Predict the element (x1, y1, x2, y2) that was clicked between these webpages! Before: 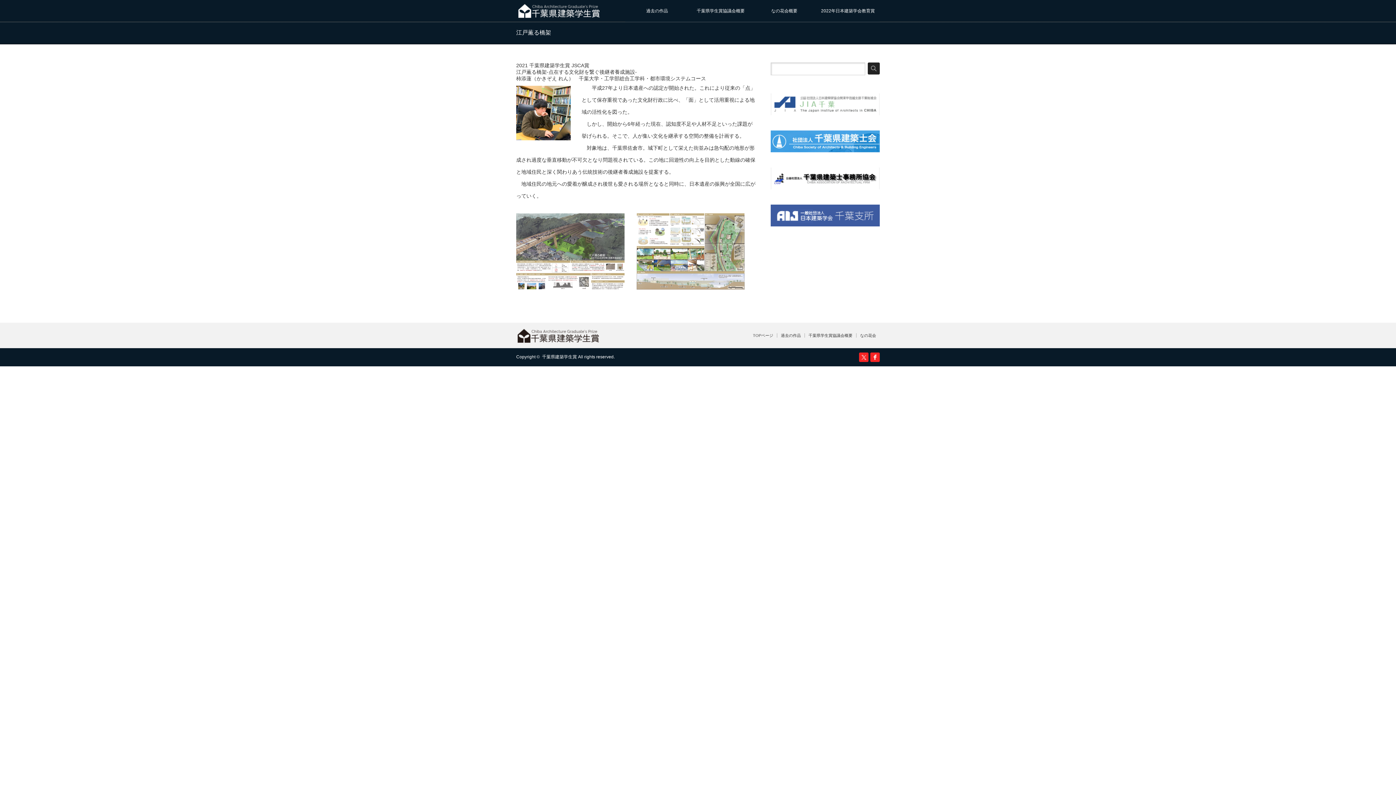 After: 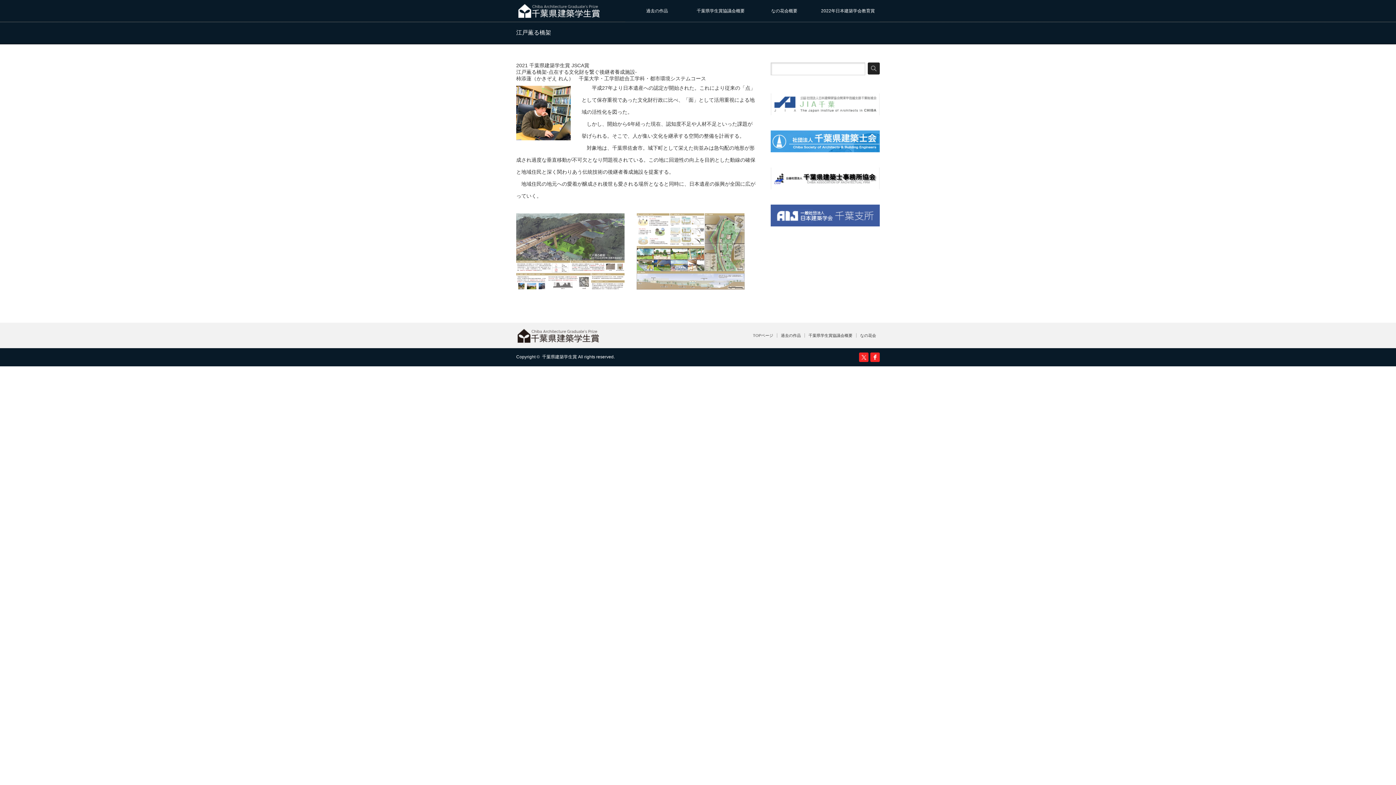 Action: bbox: (770, 222, 880, 227)